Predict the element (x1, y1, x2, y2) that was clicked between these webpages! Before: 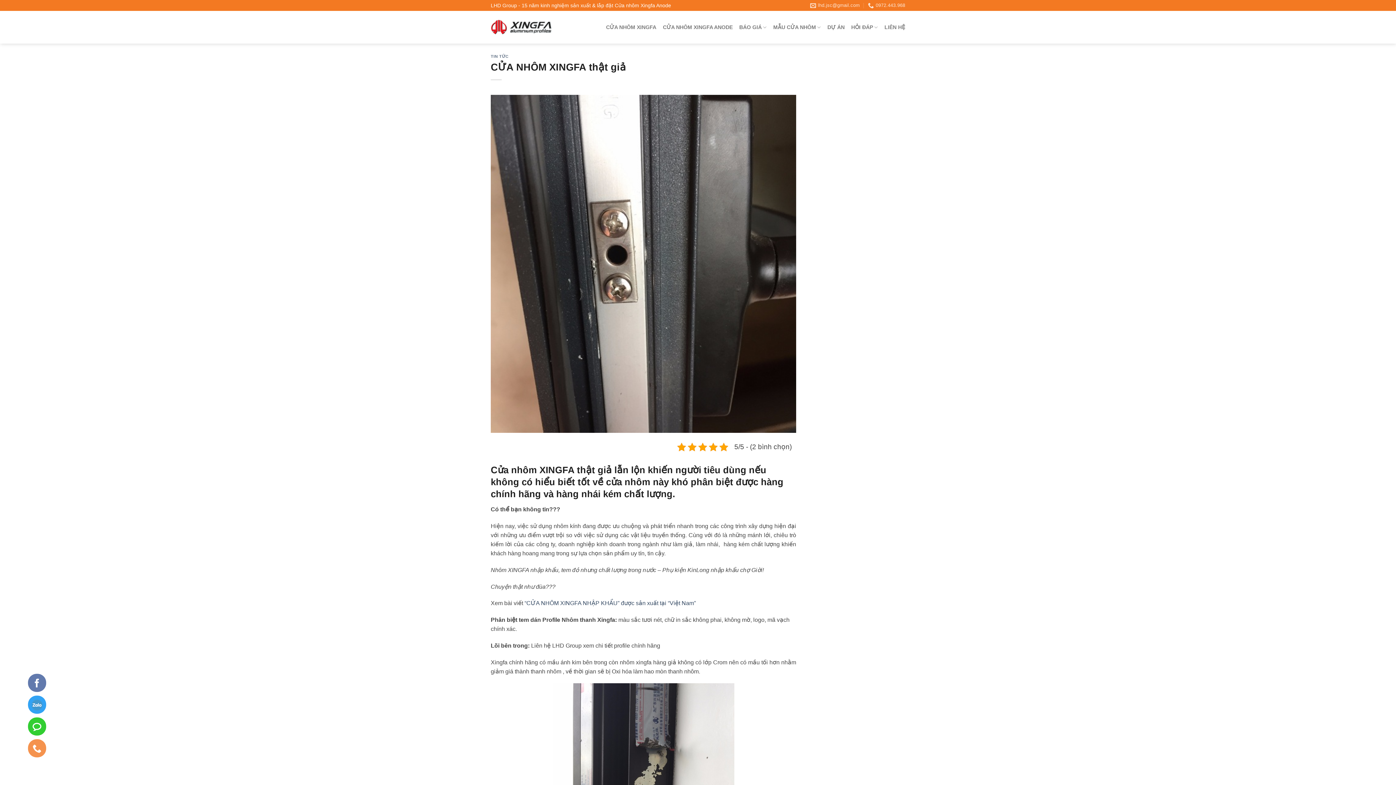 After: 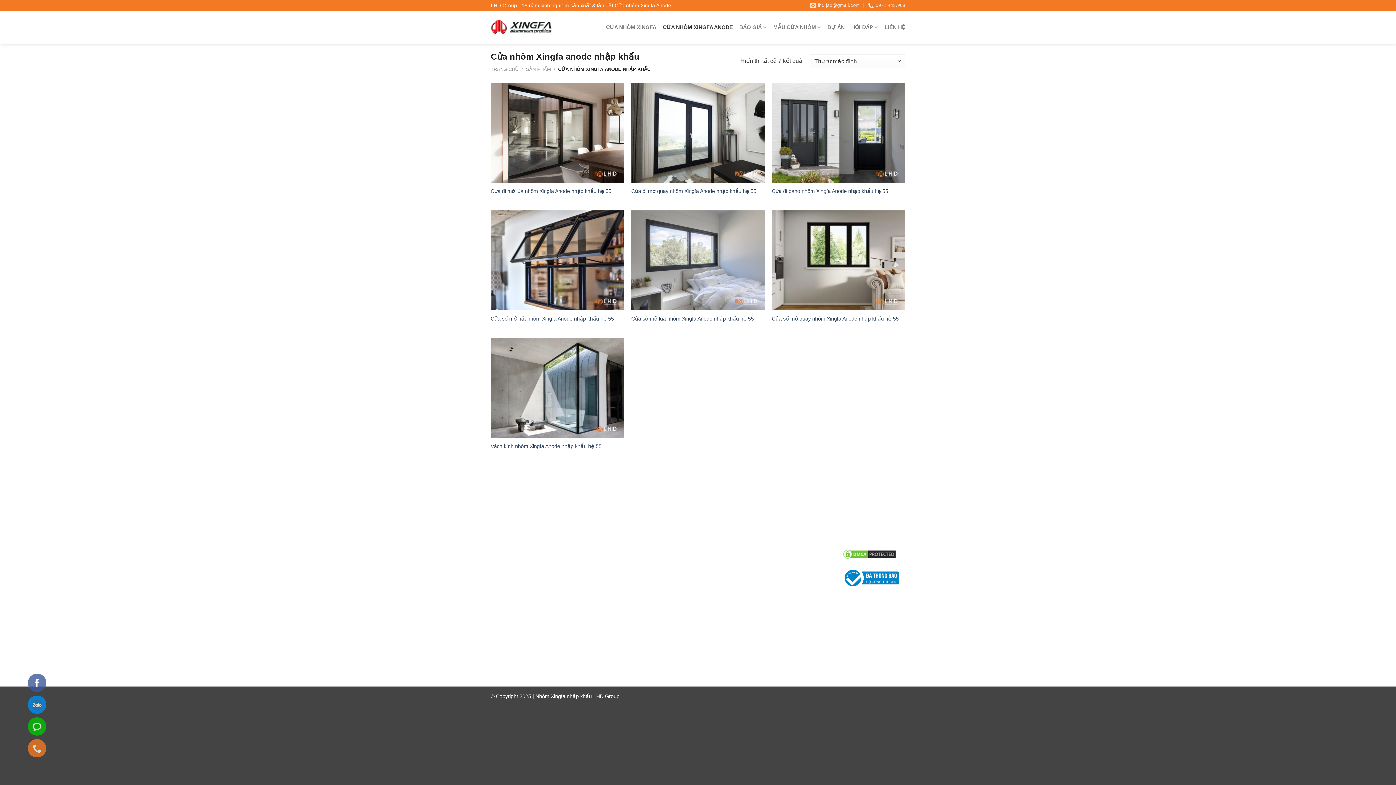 Action: label: CỬA NHÔM XINGFA ANODE bbox: (663, 19, 732, 35)